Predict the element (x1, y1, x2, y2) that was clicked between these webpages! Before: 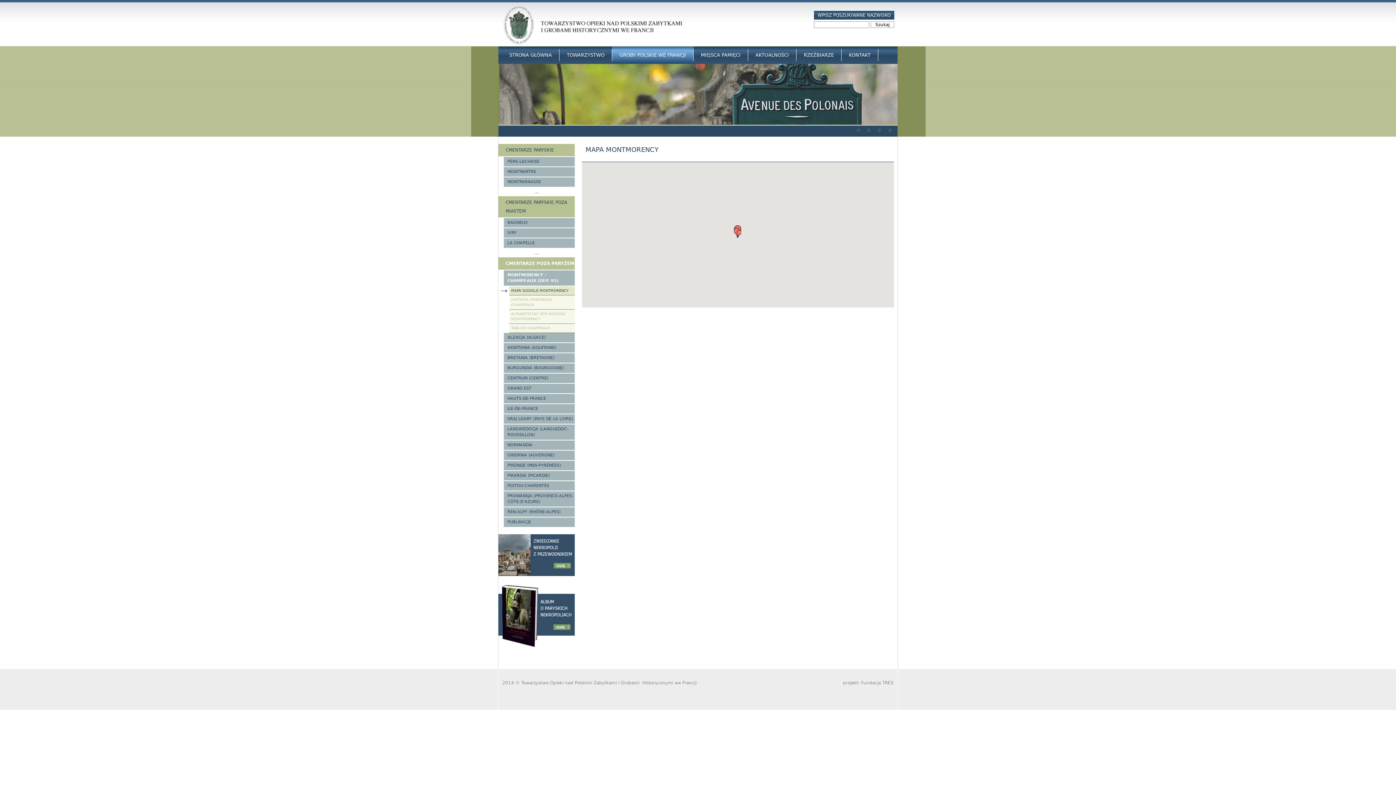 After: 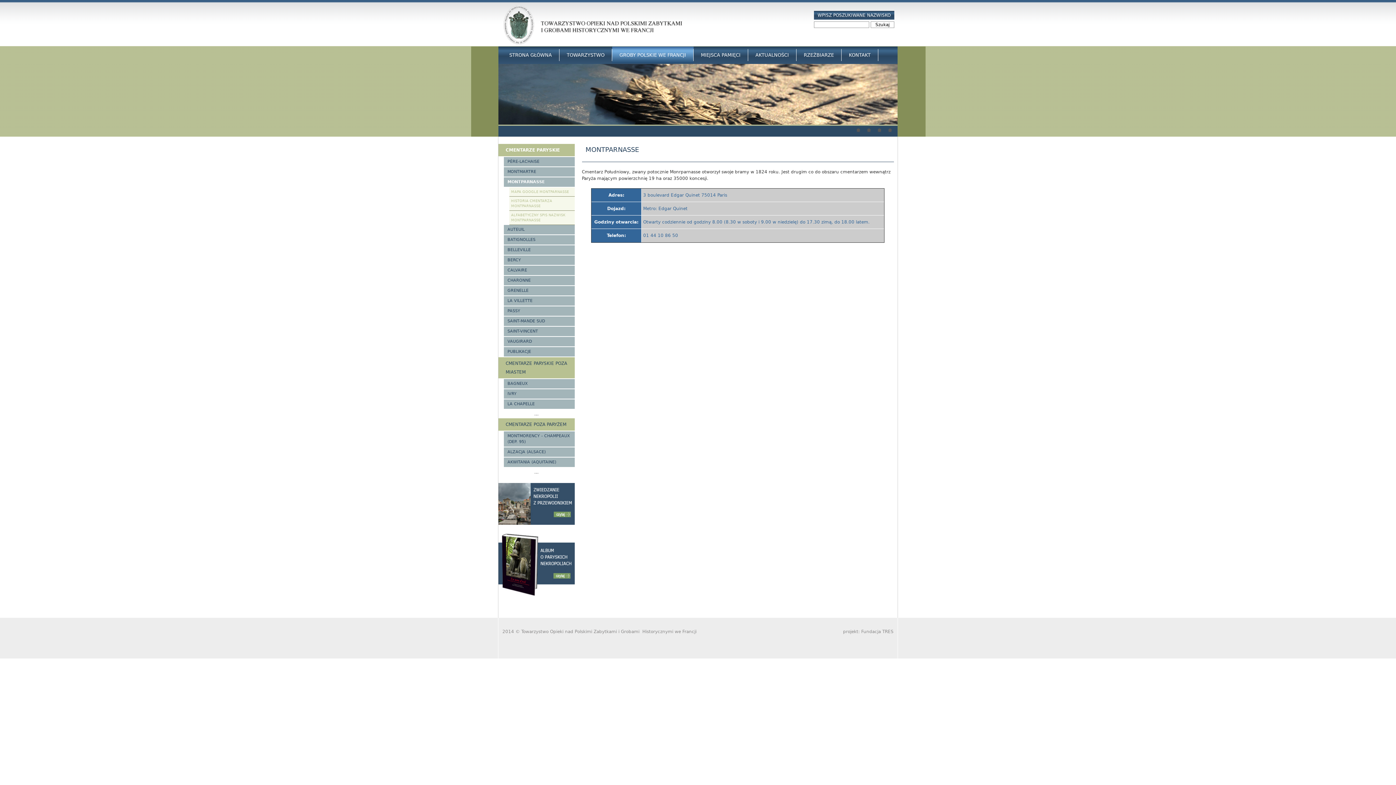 Action: bbox: (504, 177, 574, 187) label: MONTPARNASSE